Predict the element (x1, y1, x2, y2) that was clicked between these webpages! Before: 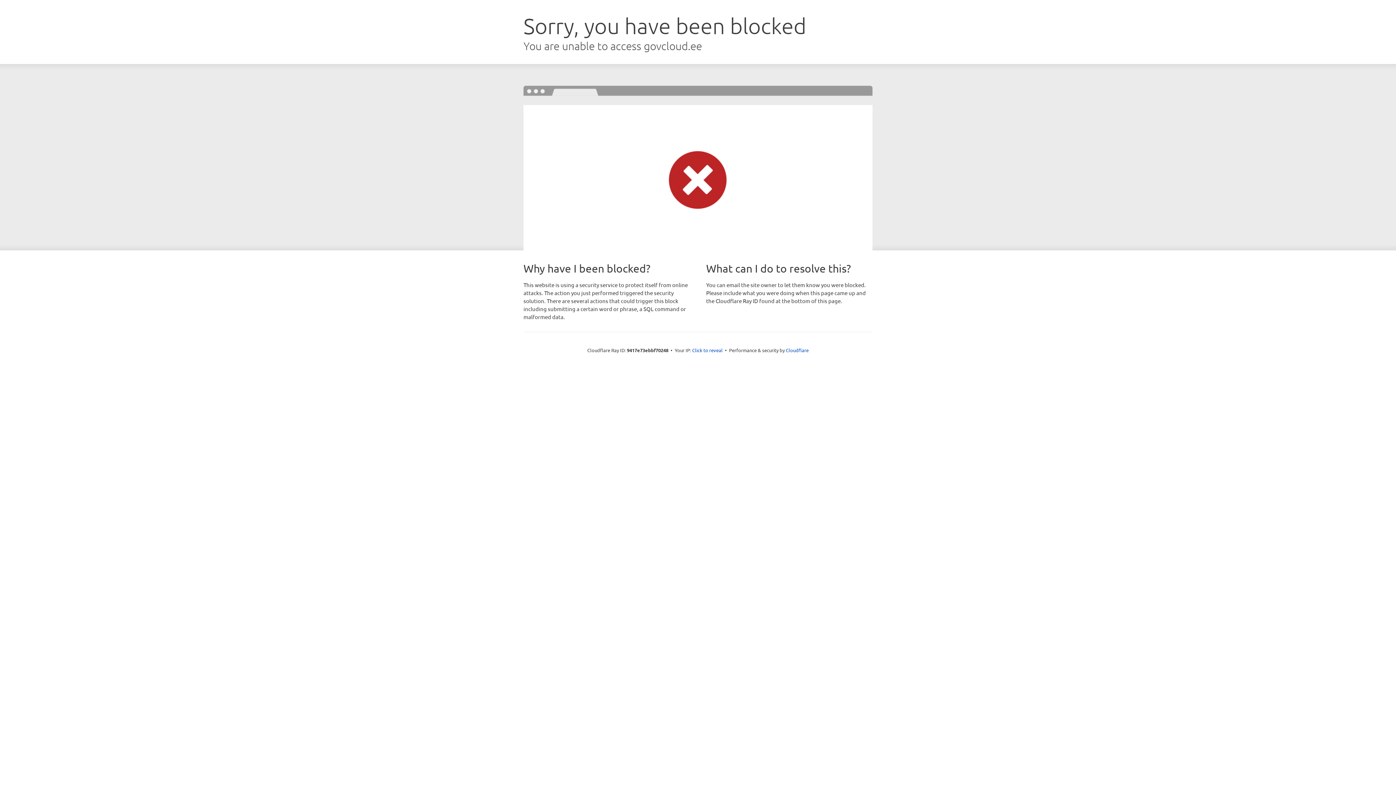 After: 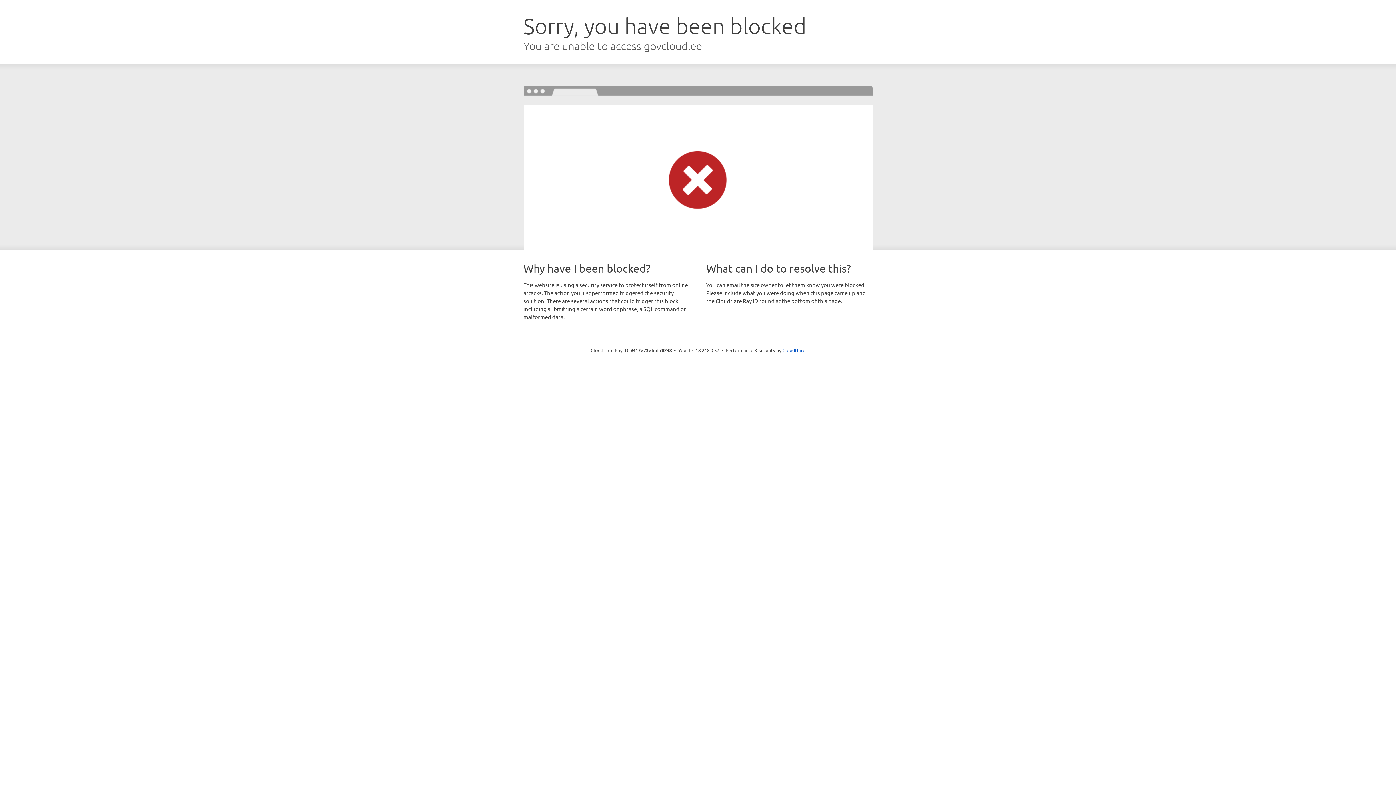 Action: label: Click to reveal bbox: (692, 346, 722, 353)